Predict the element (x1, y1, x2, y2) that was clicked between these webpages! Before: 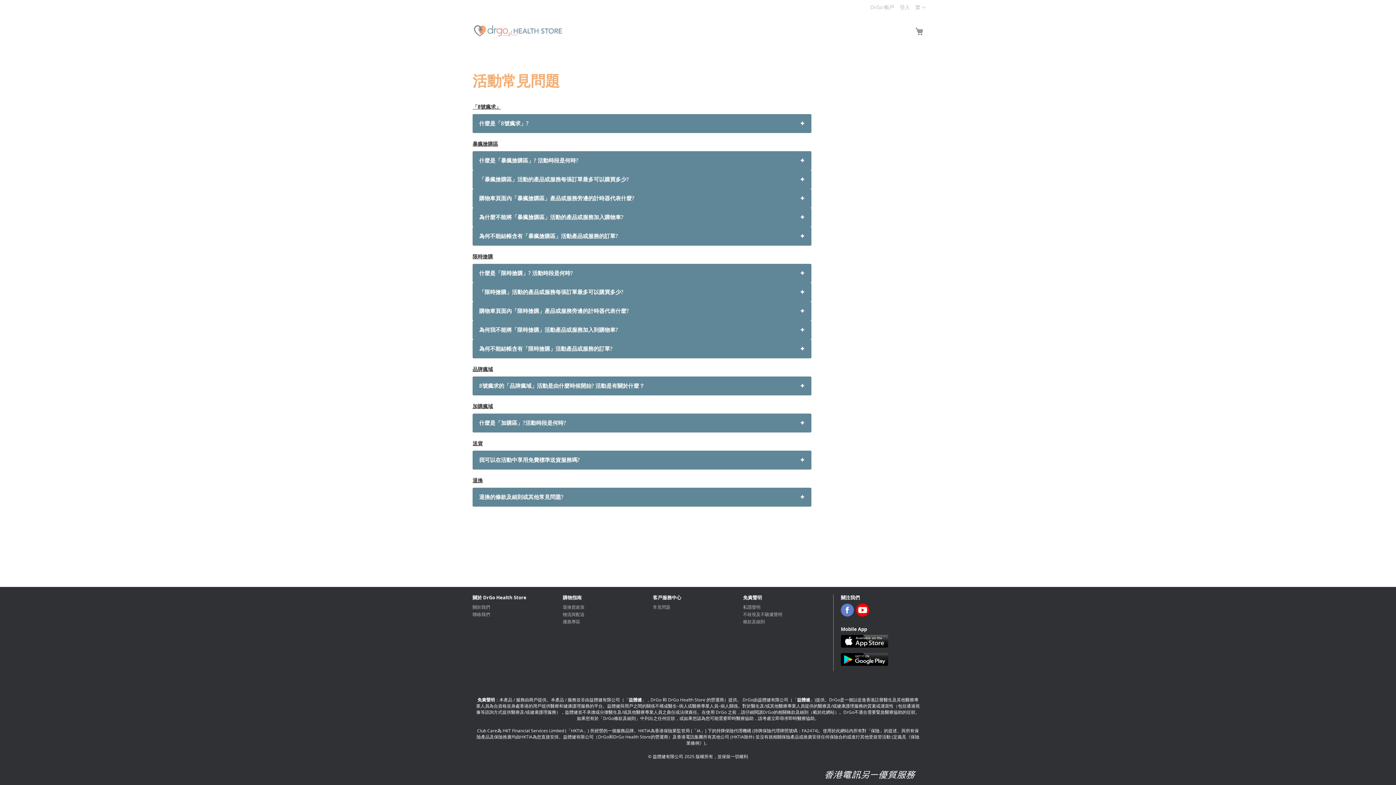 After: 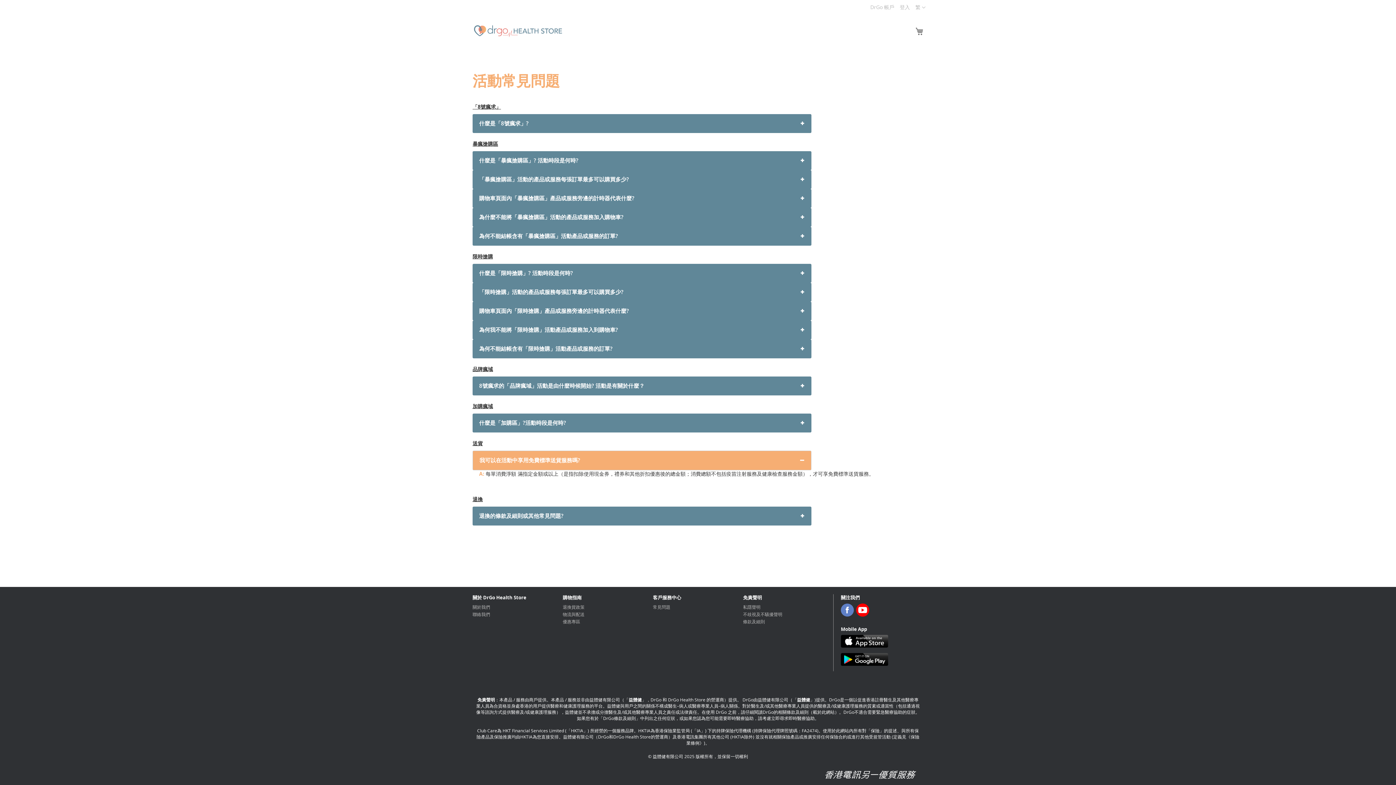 Action: bbox: (472, 450, 811, 469) label: 我可以在活動中享用免費標準送貨服務嗎?